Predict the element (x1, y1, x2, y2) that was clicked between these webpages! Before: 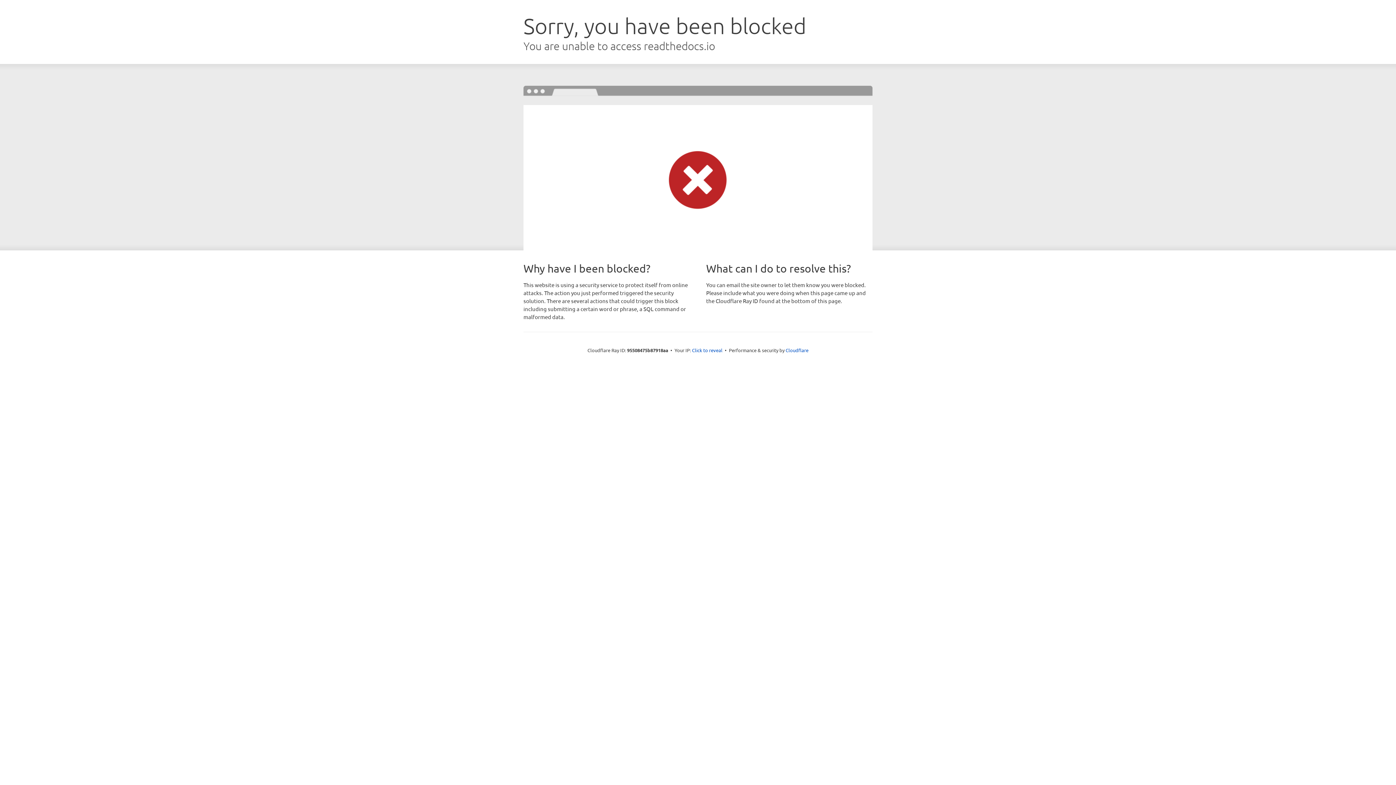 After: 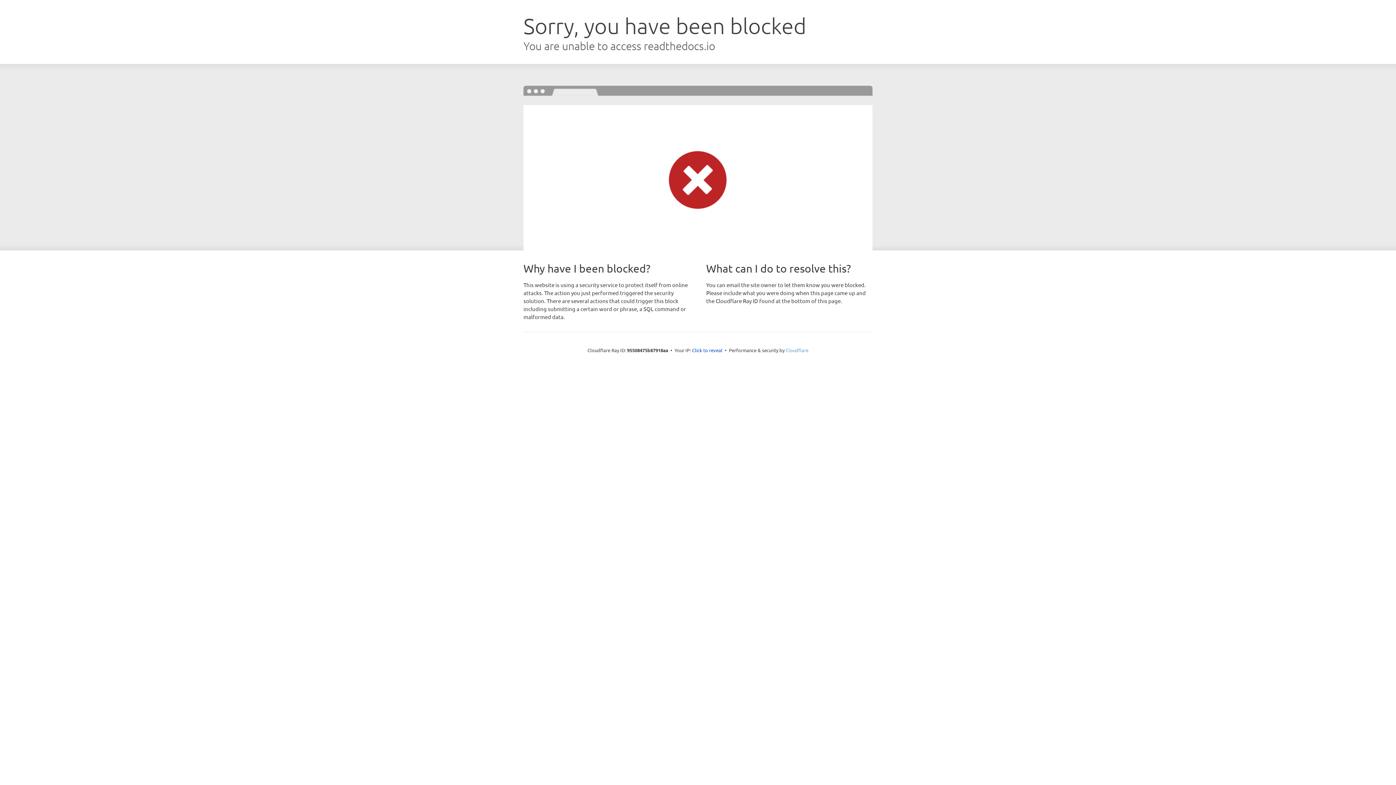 Action: label: Cloudflare bbox: (785, 347, 808, 353)